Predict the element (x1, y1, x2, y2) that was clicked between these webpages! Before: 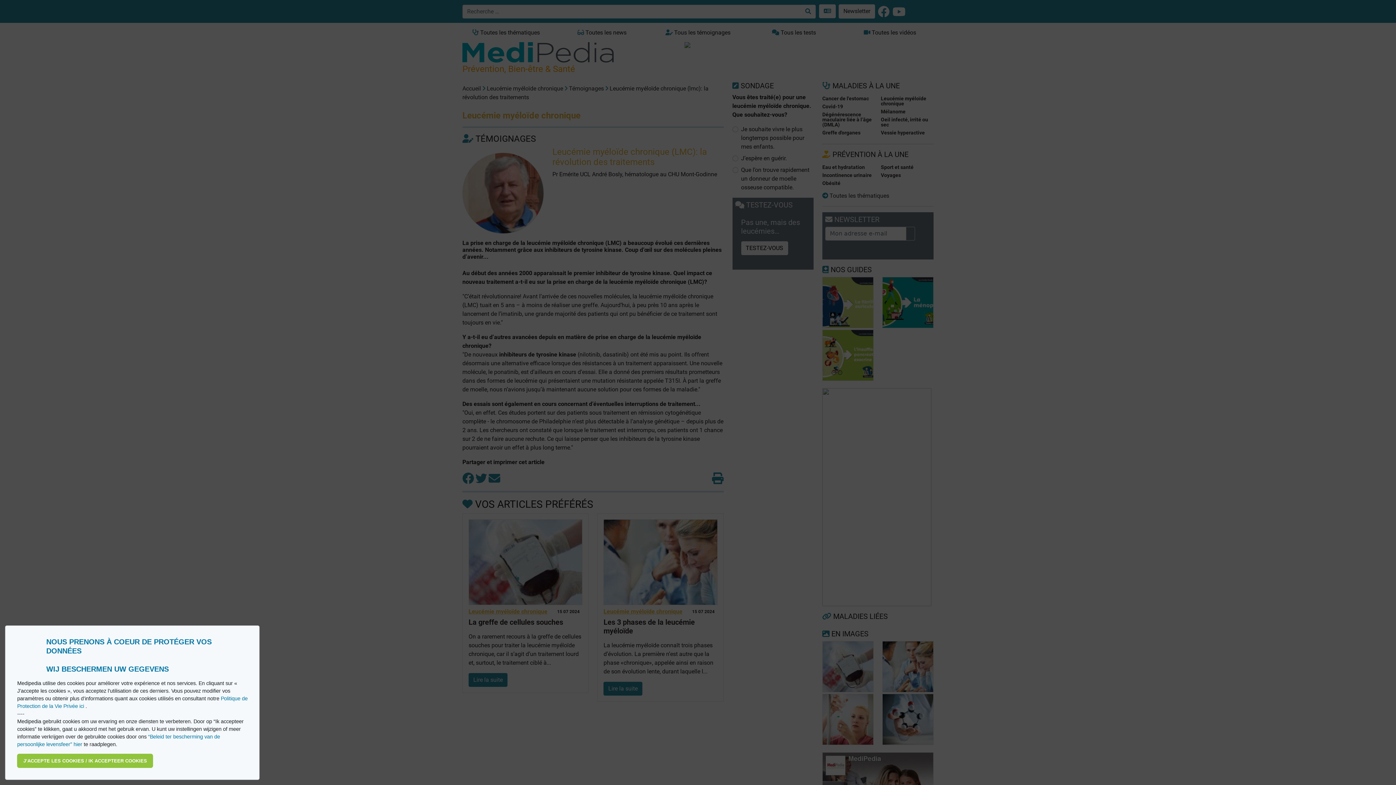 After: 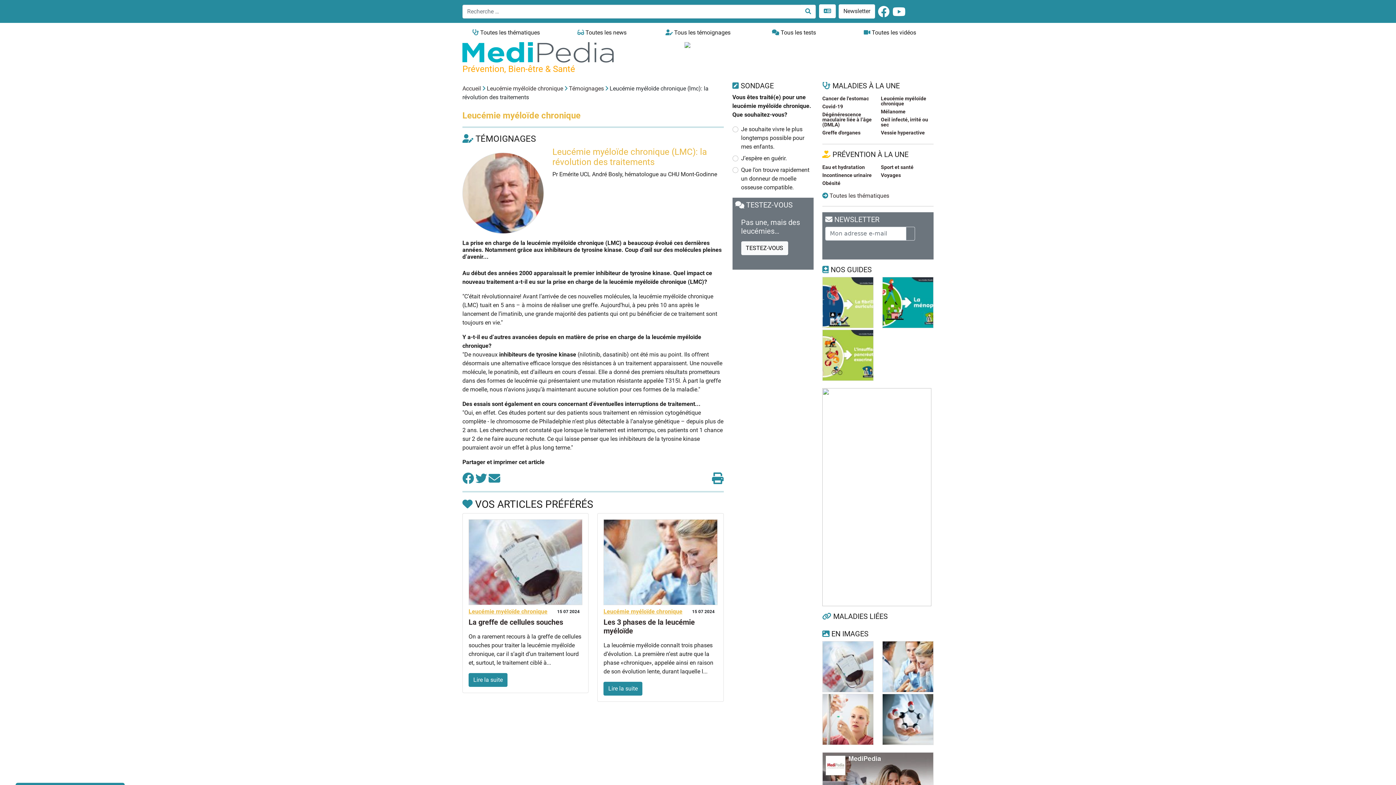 Action: bbox: (17, 754, 153, 768) label: allow cookies